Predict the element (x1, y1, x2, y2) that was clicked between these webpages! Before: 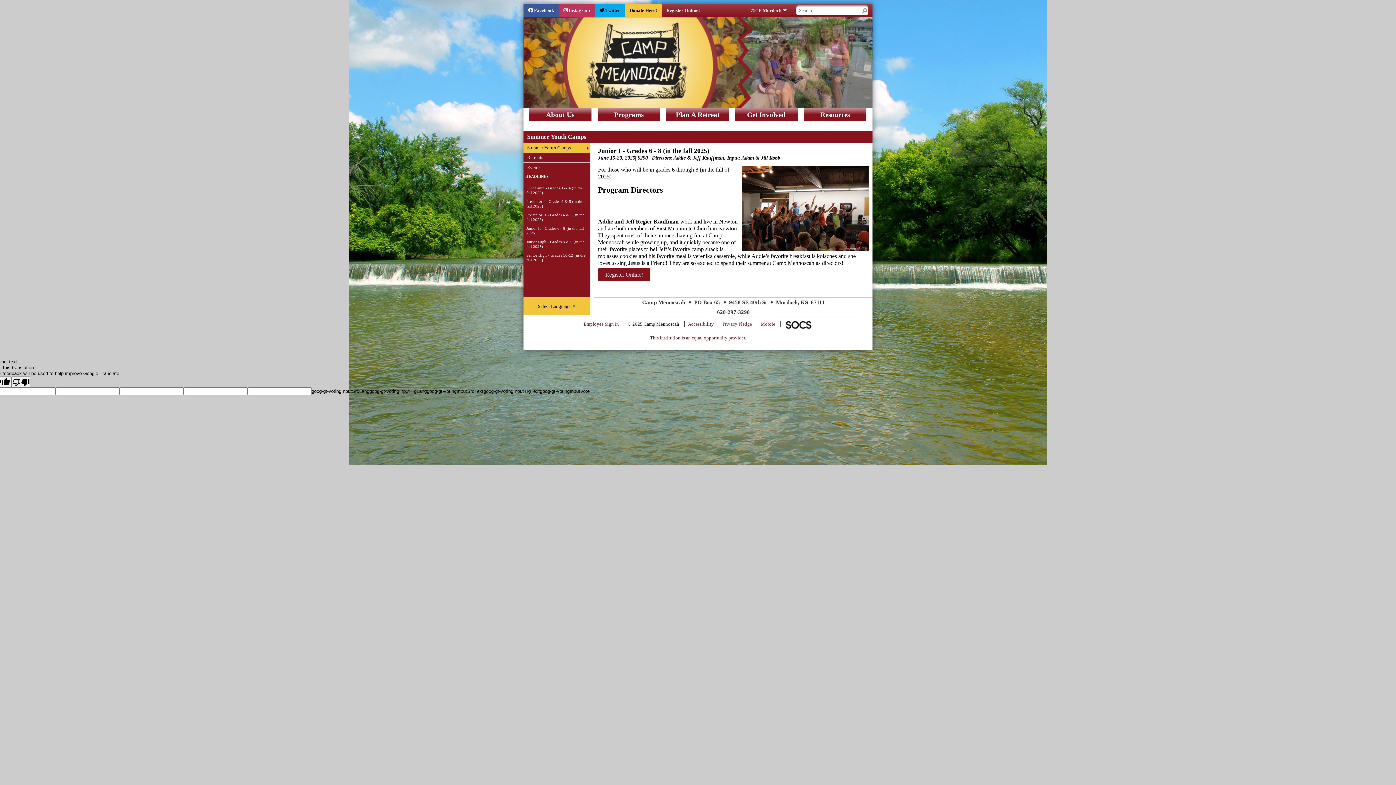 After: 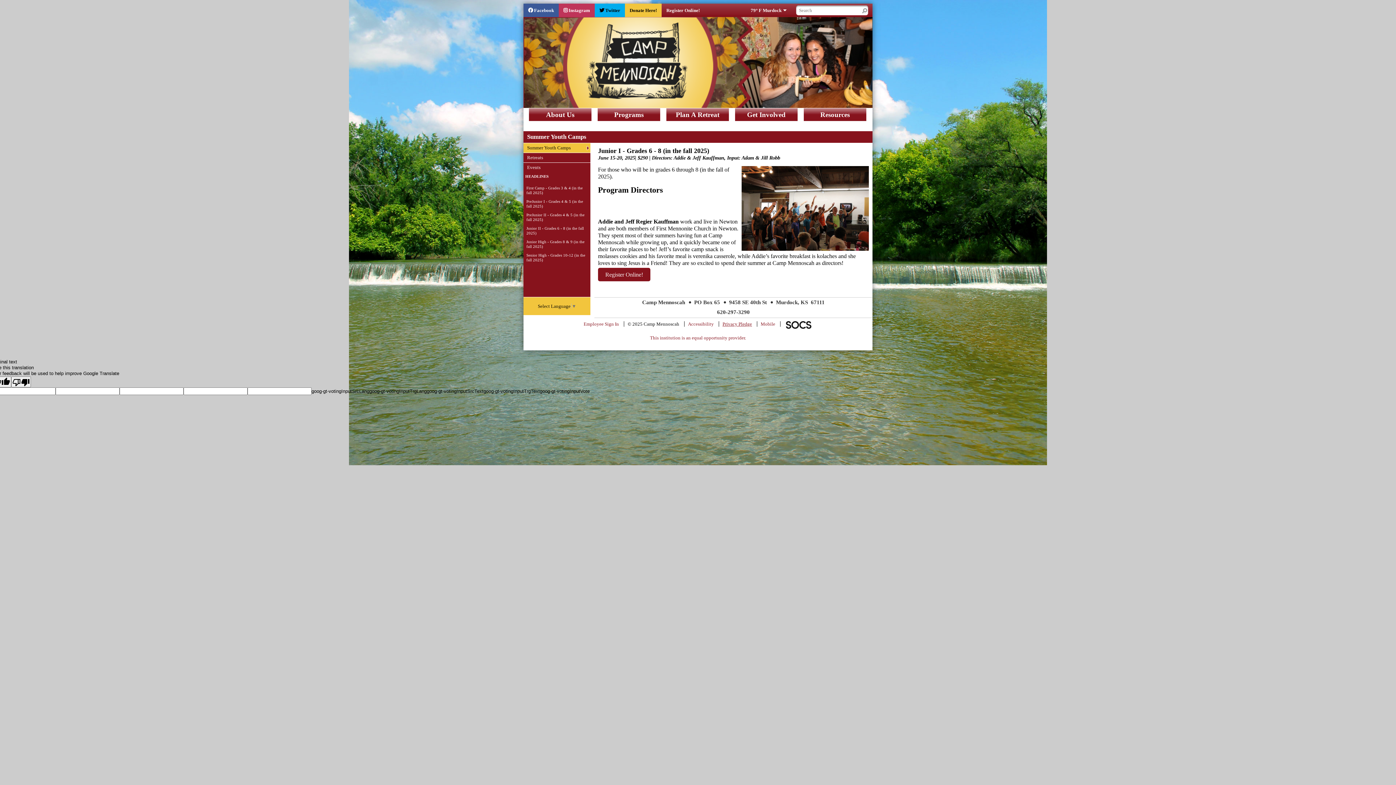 Action: label: Privacy Pledge bbox: (722, 321, 752, 327)